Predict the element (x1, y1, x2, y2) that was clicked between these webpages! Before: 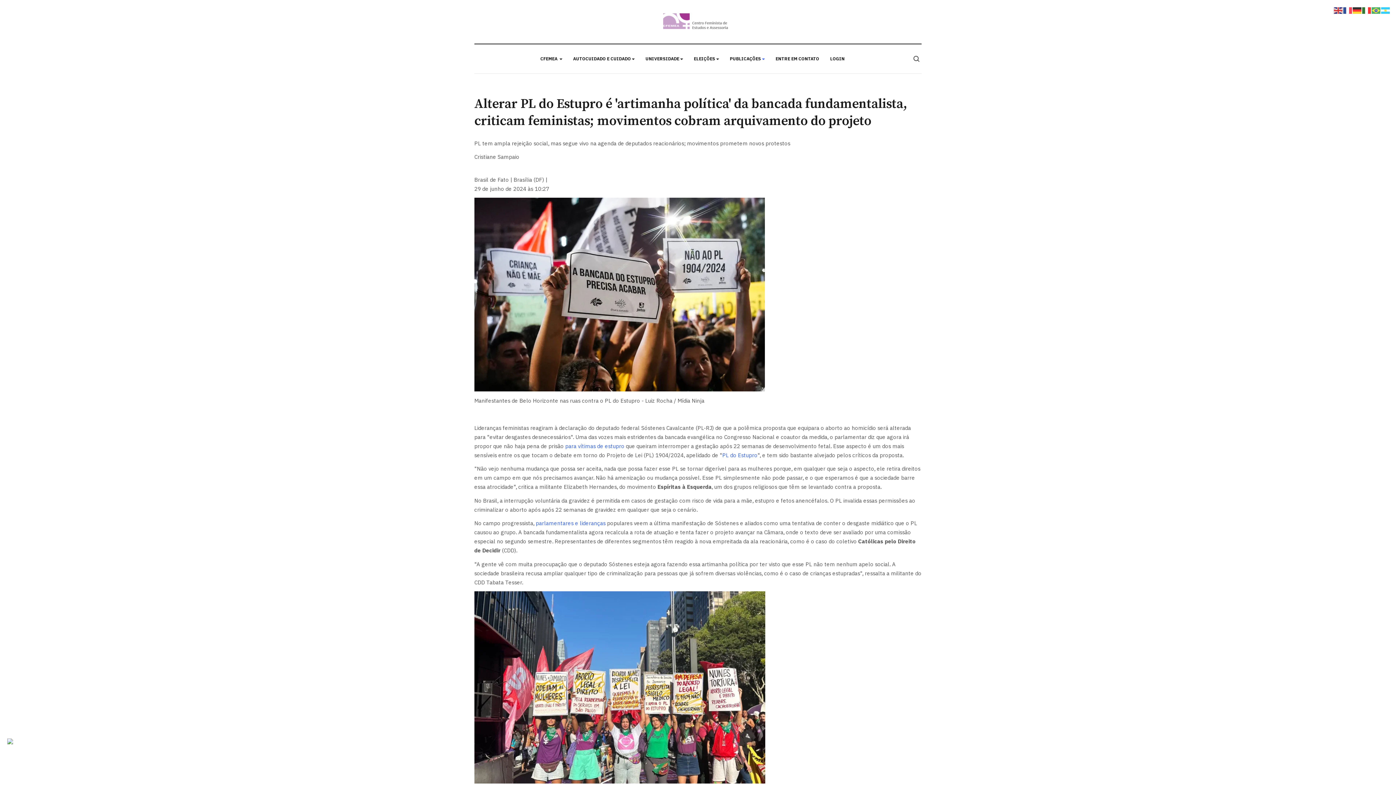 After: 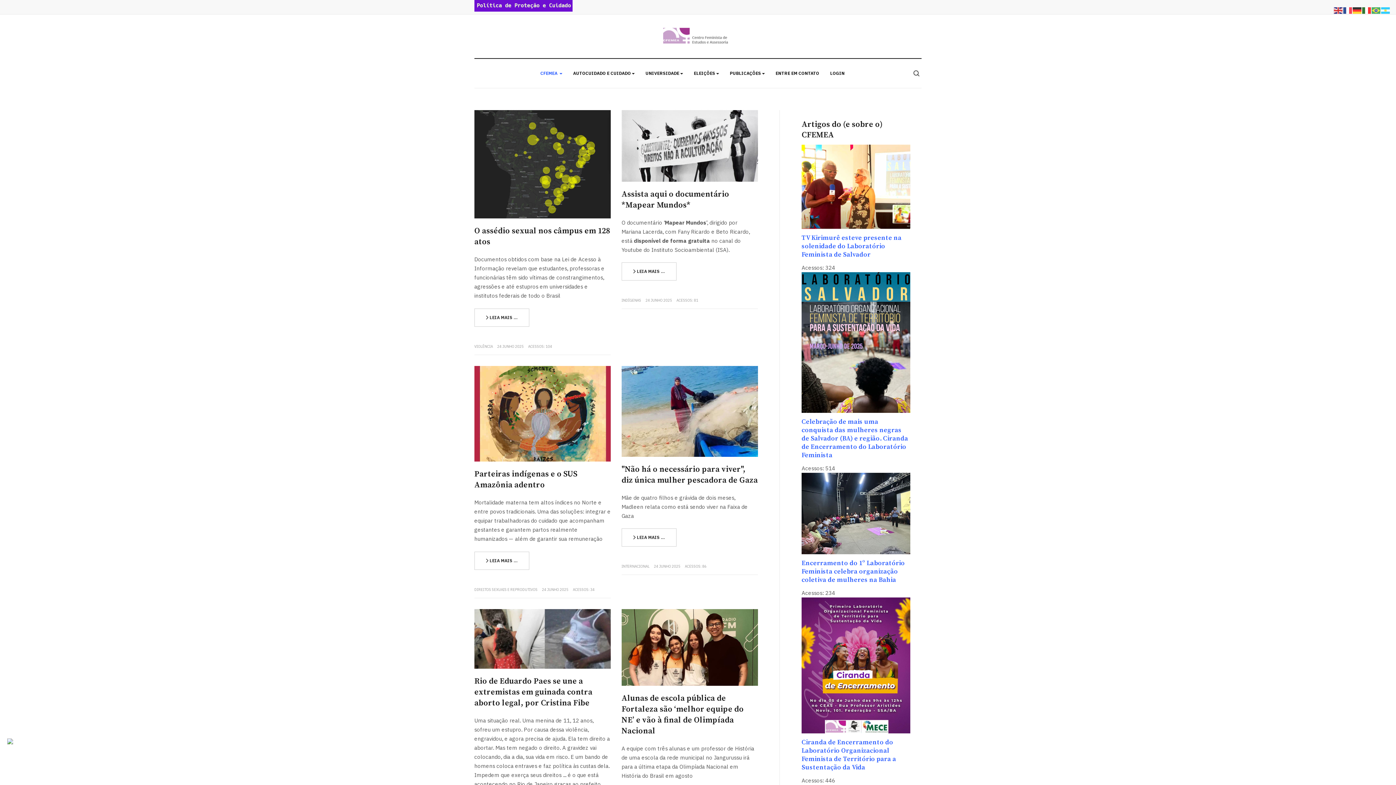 Action: bbox: (540, 44, 562, 73) label: CFEMEA 